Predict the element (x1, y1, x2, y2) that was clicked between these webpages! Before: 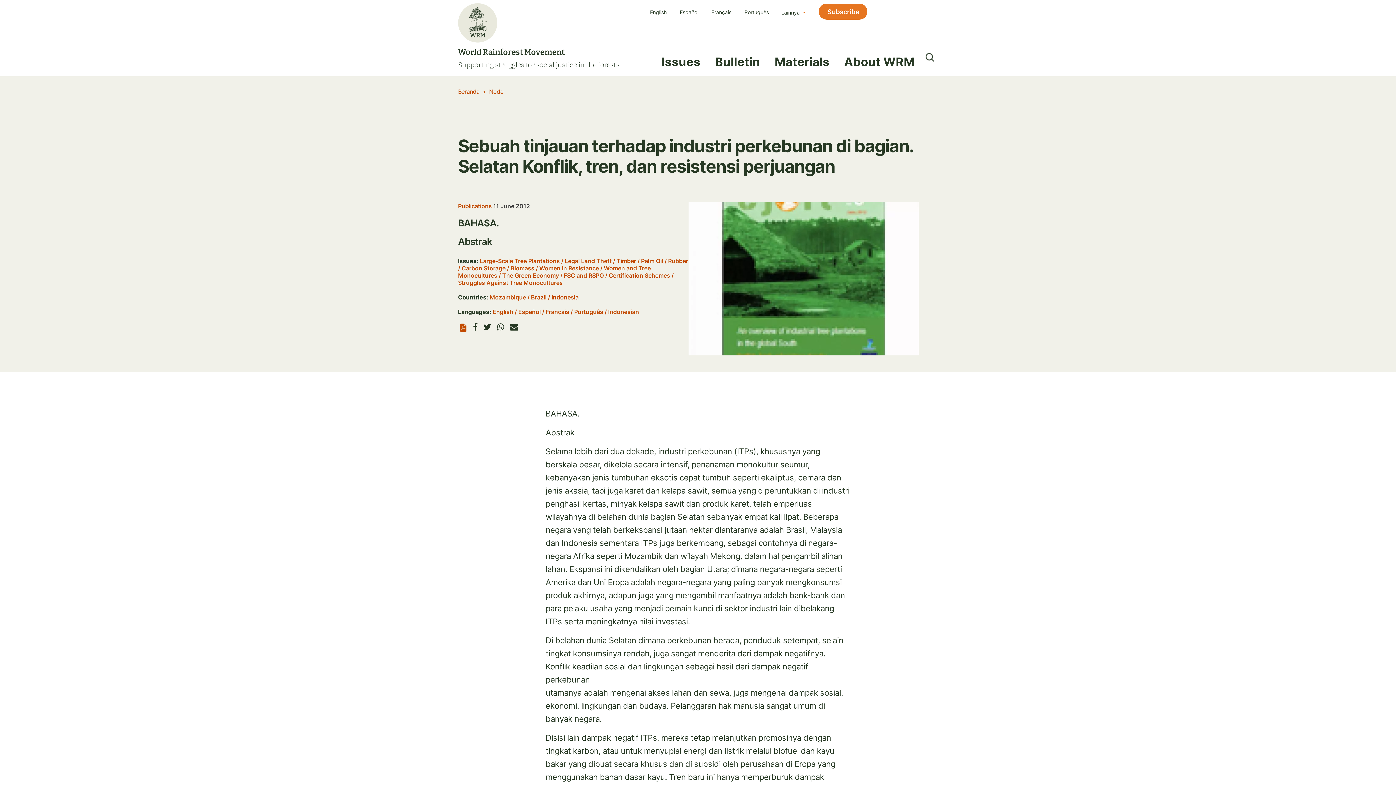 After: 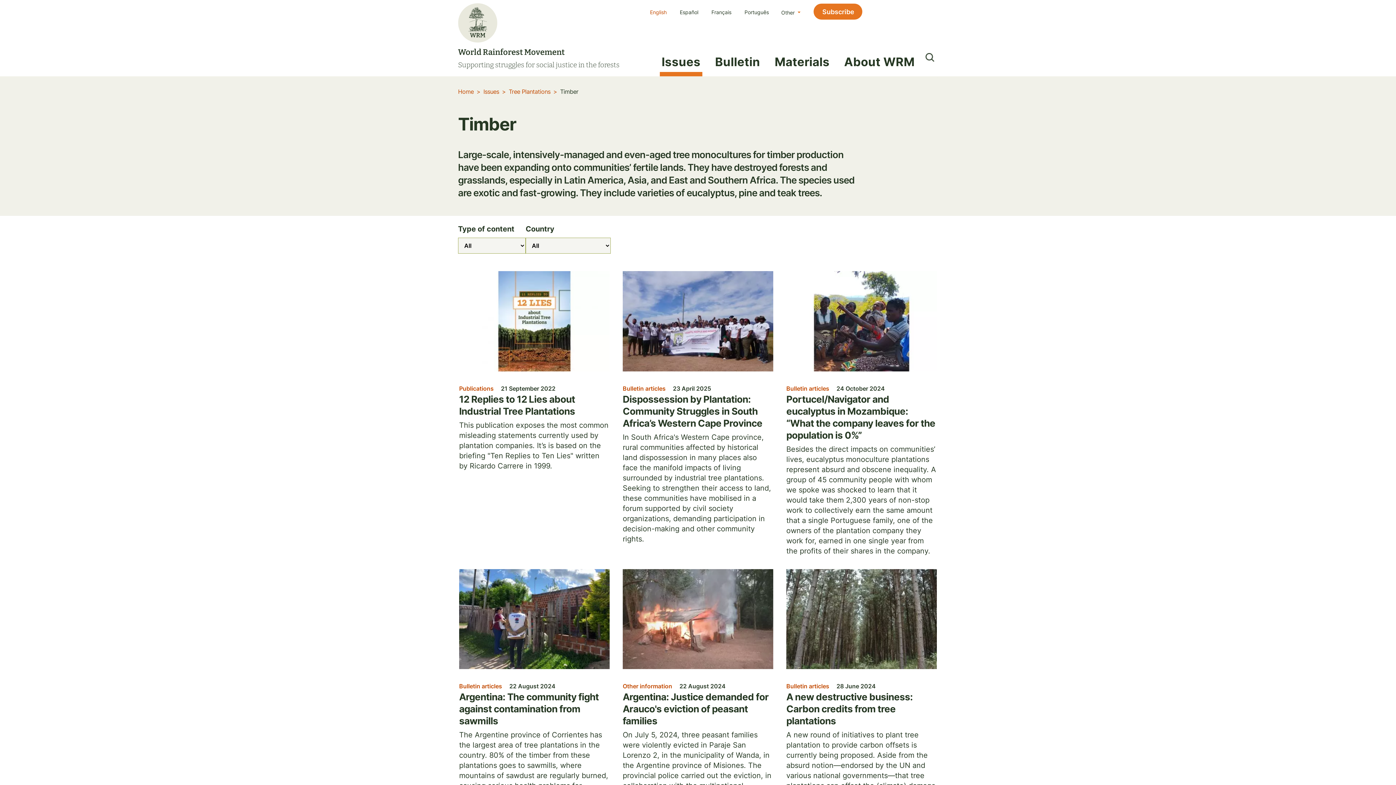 Action: label: Timber bbox: (616, 257, 636, 264)